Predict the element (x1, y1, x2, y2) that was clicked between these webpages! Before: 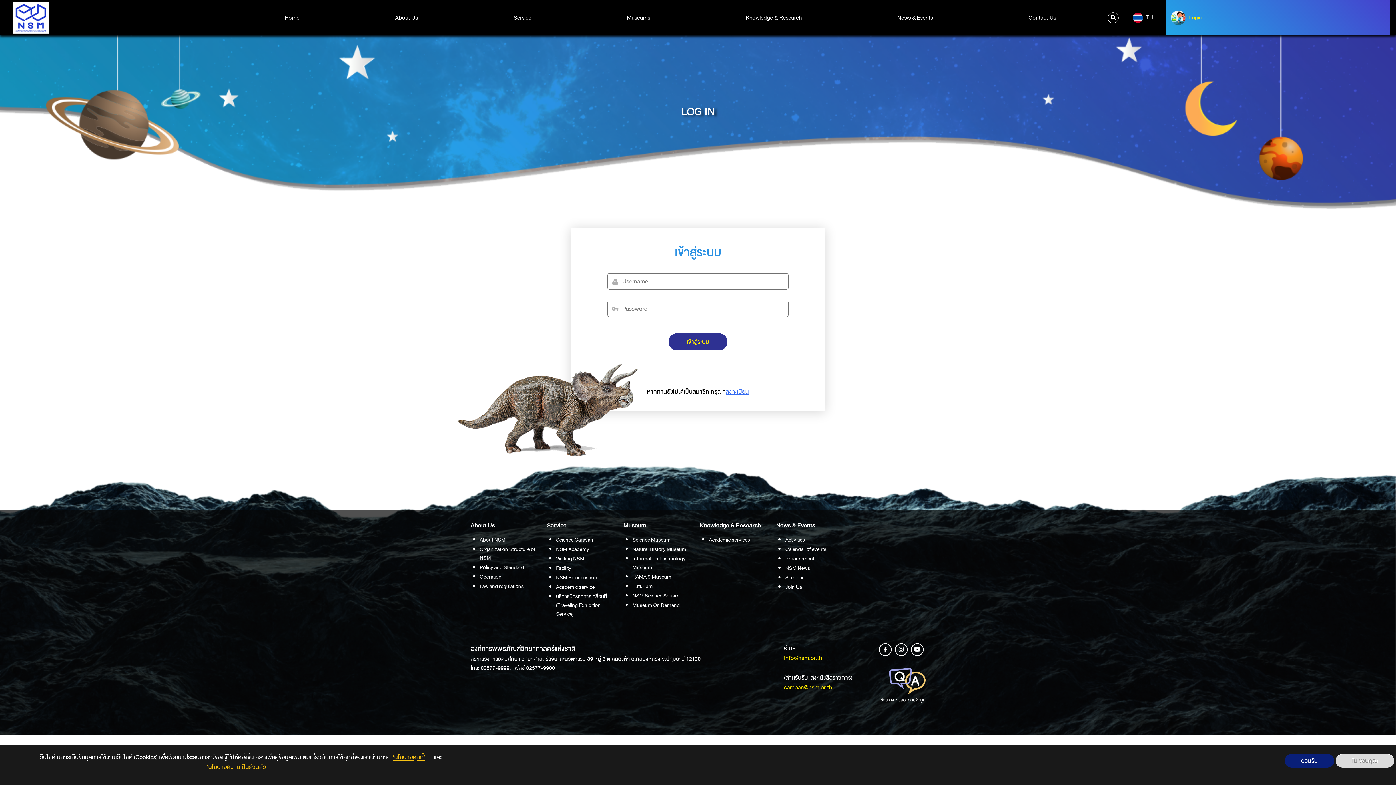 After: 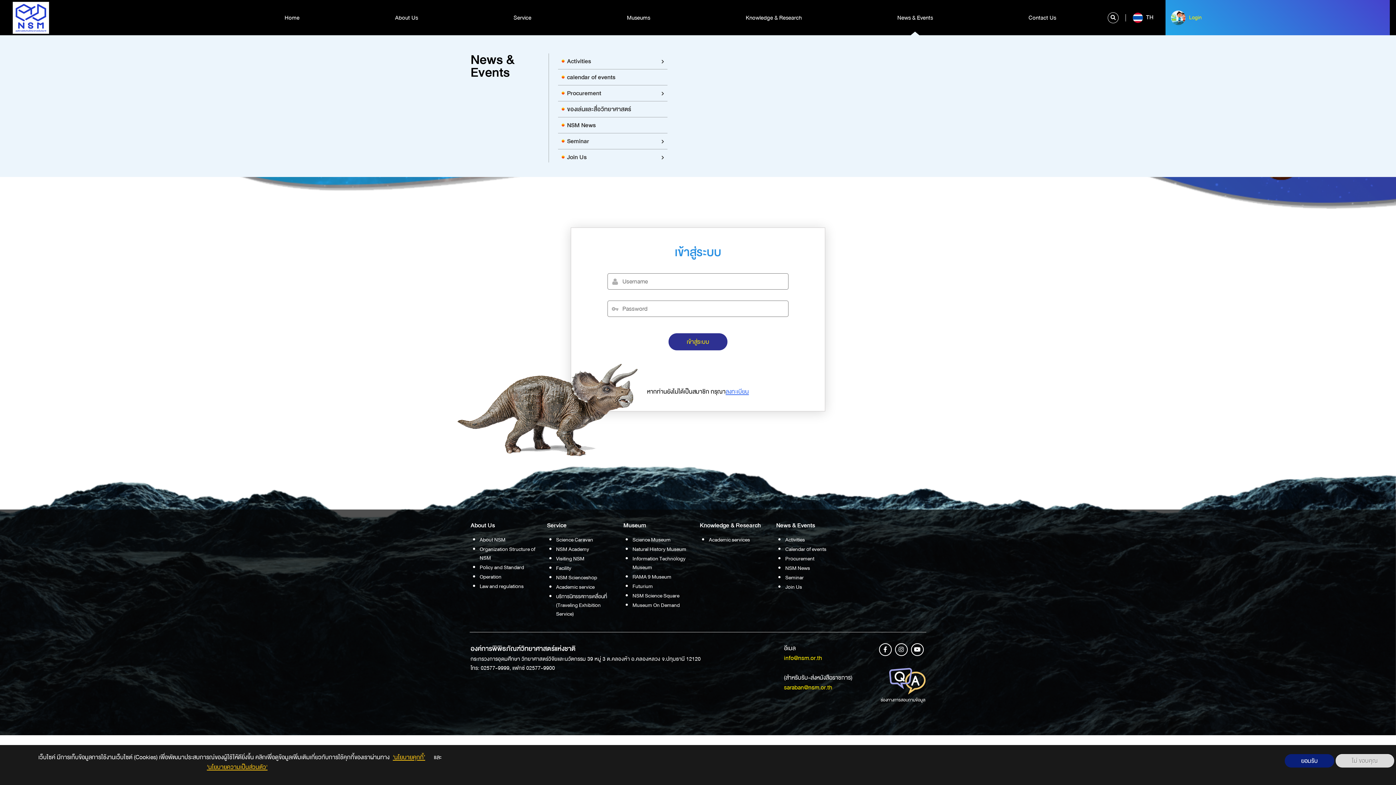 Action: bbox: (897, 13, 933, 22) label: News & Events